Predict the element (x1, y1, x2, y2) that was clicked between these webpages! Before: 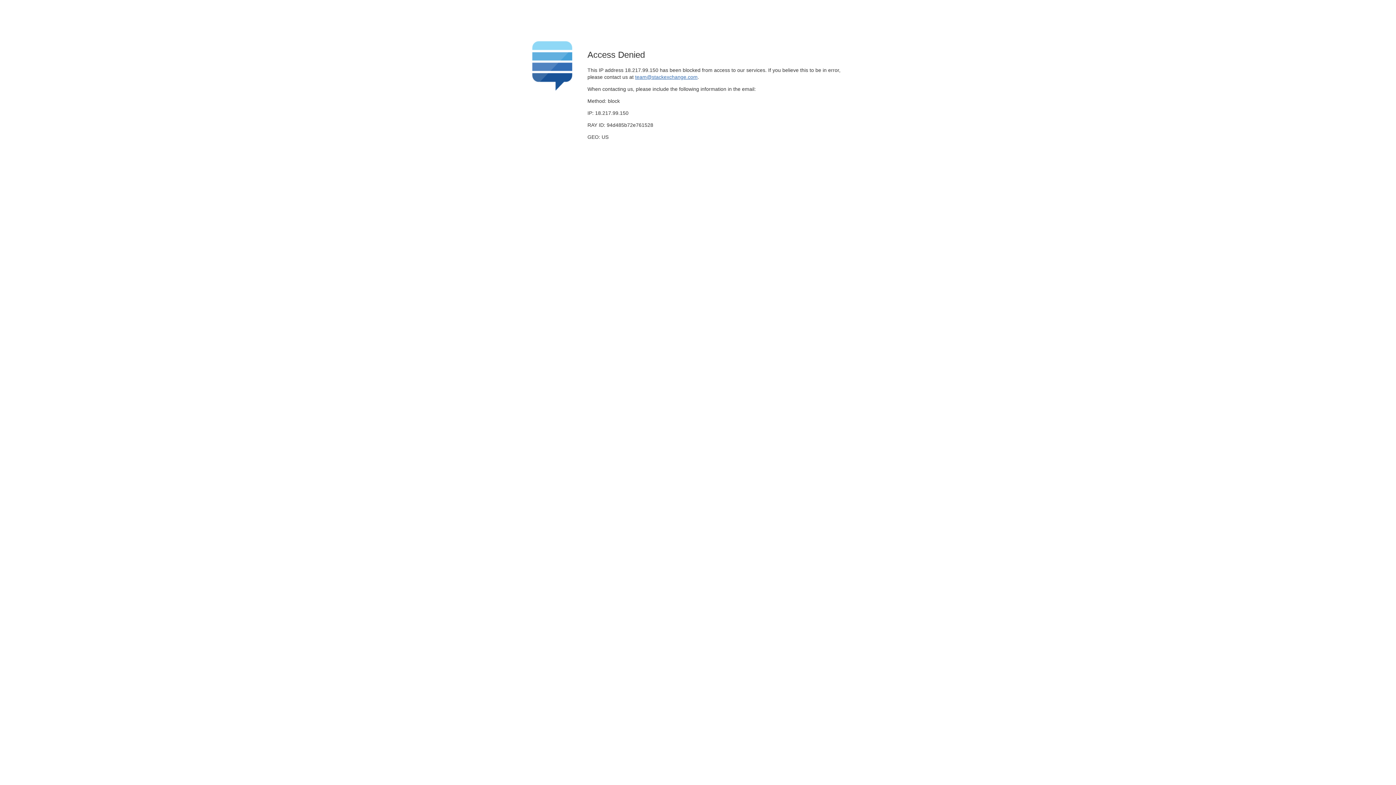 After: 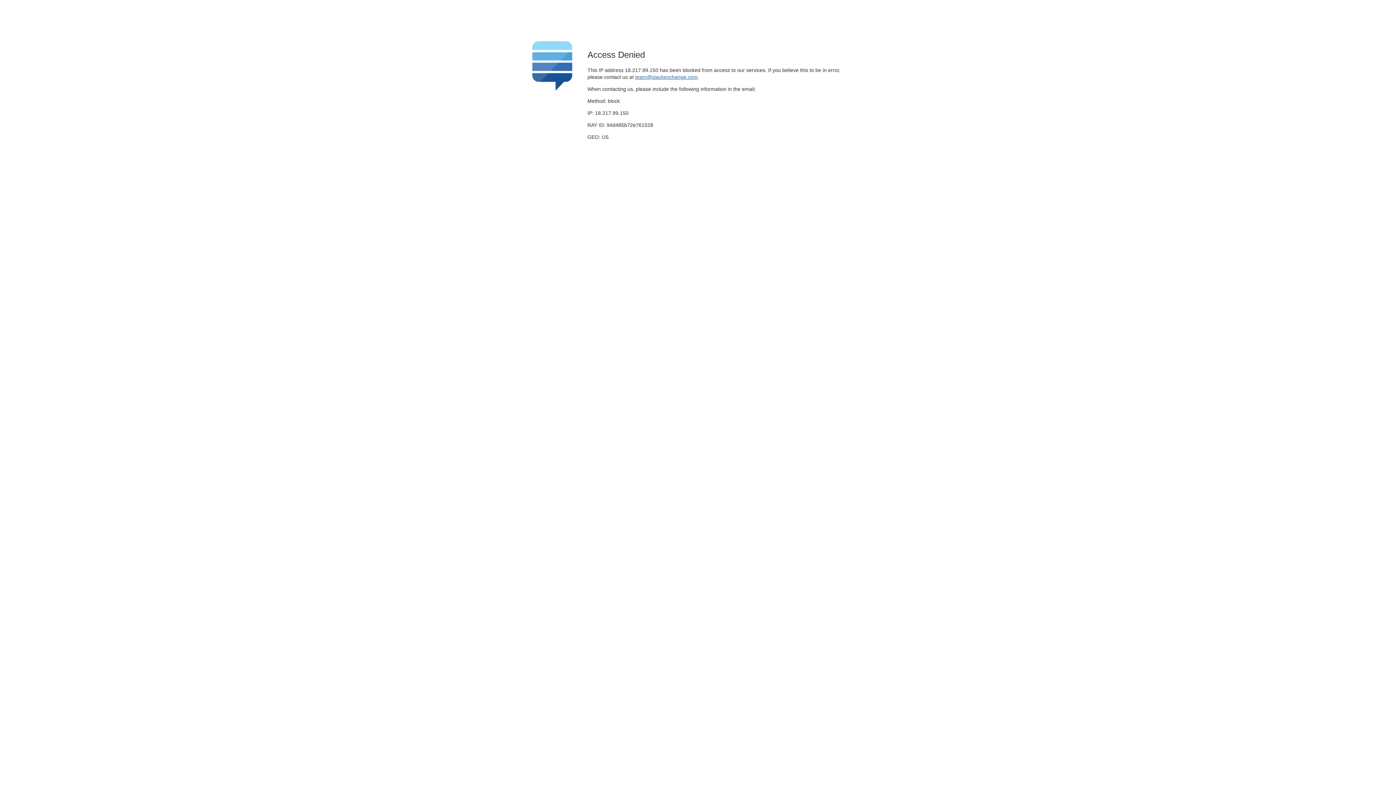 Action: bbox: (635, 74, 697, 79) label: team@stackexchange.com